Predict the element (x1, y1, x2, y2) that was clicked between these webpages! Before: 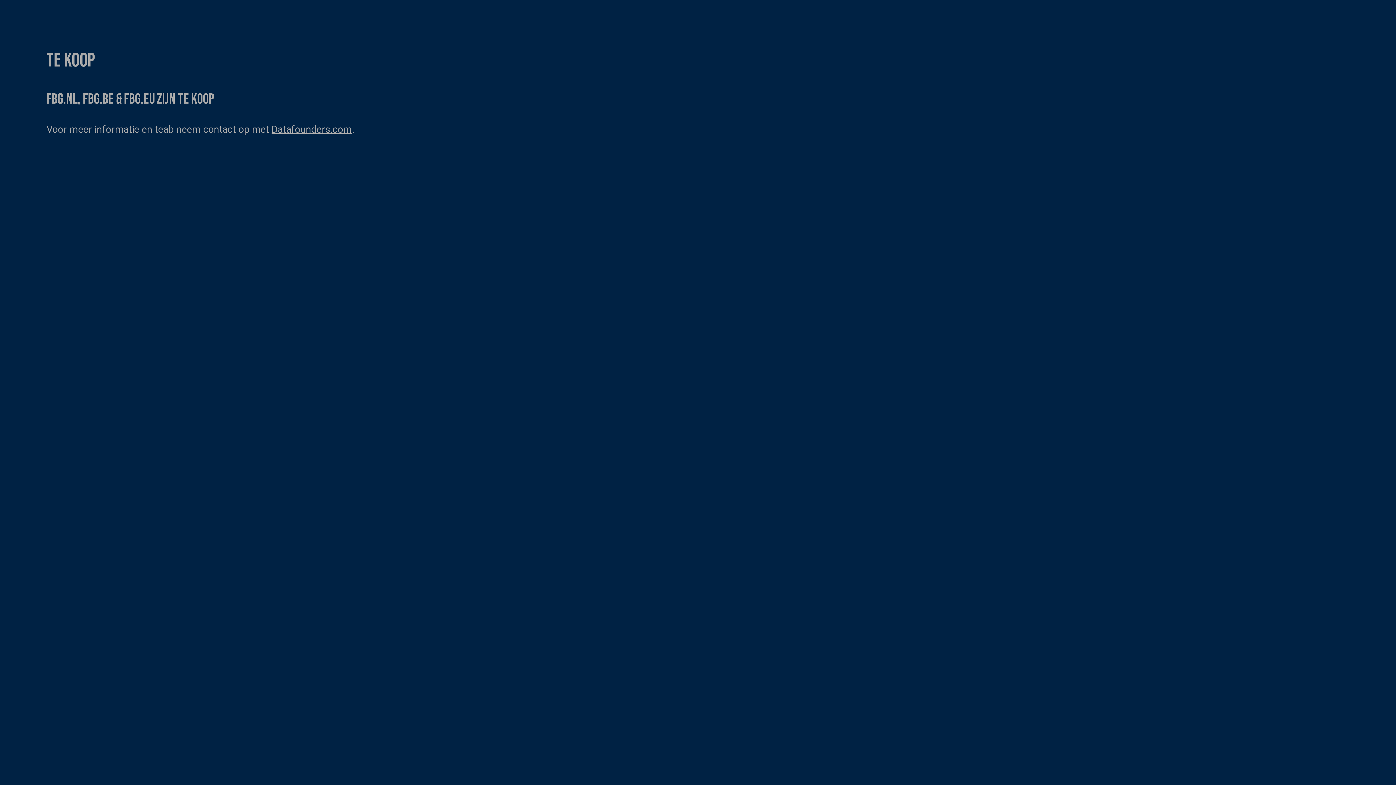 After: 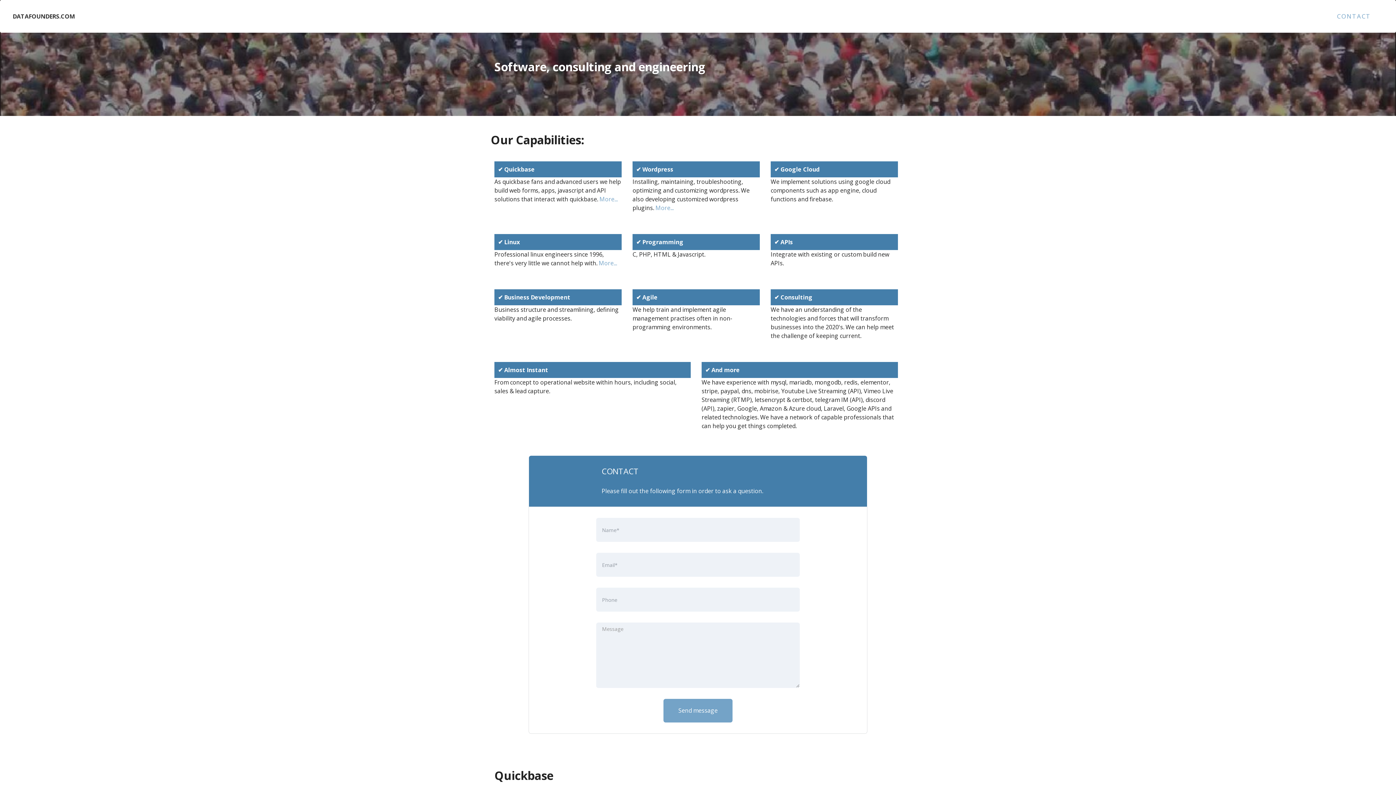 Action: bbox: (271, 123, 352, 135) label: Datafounders.com